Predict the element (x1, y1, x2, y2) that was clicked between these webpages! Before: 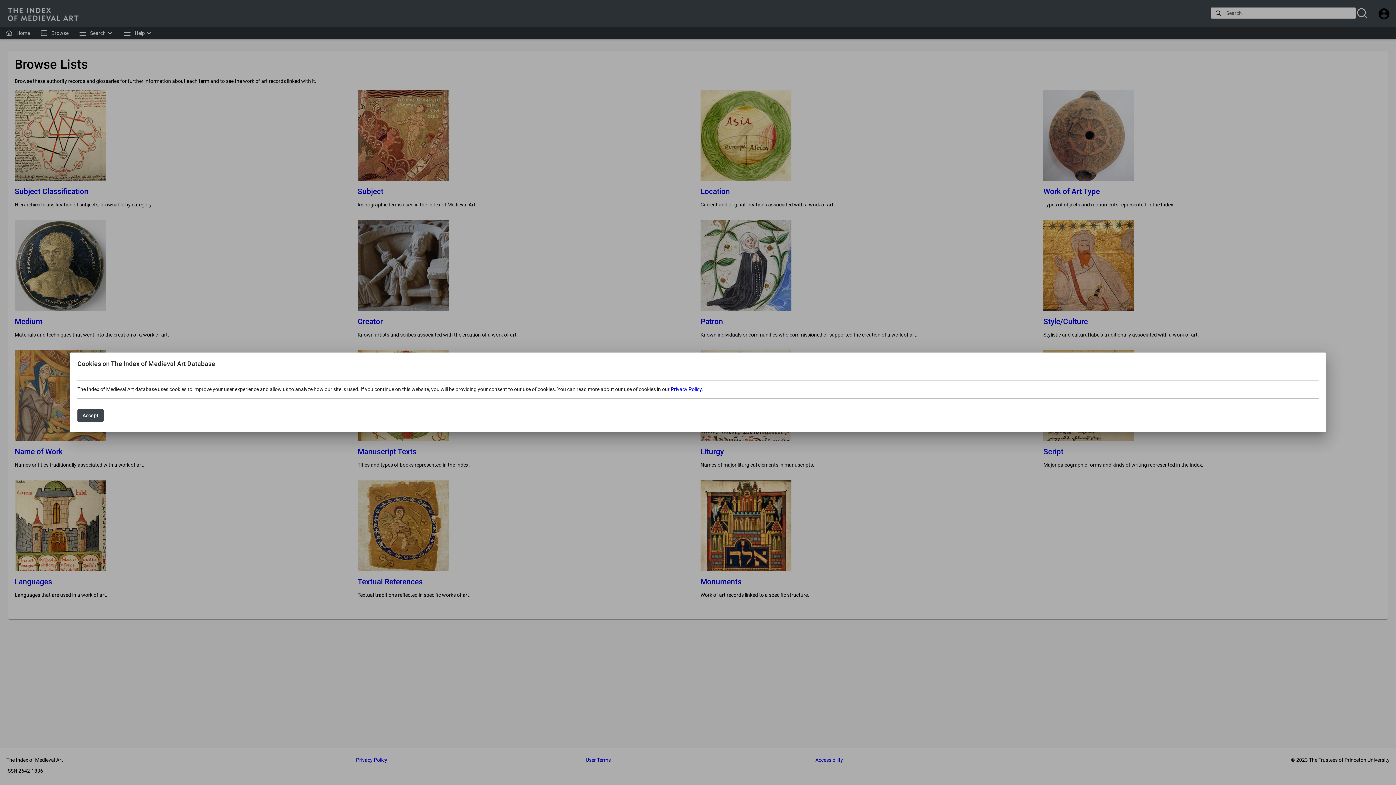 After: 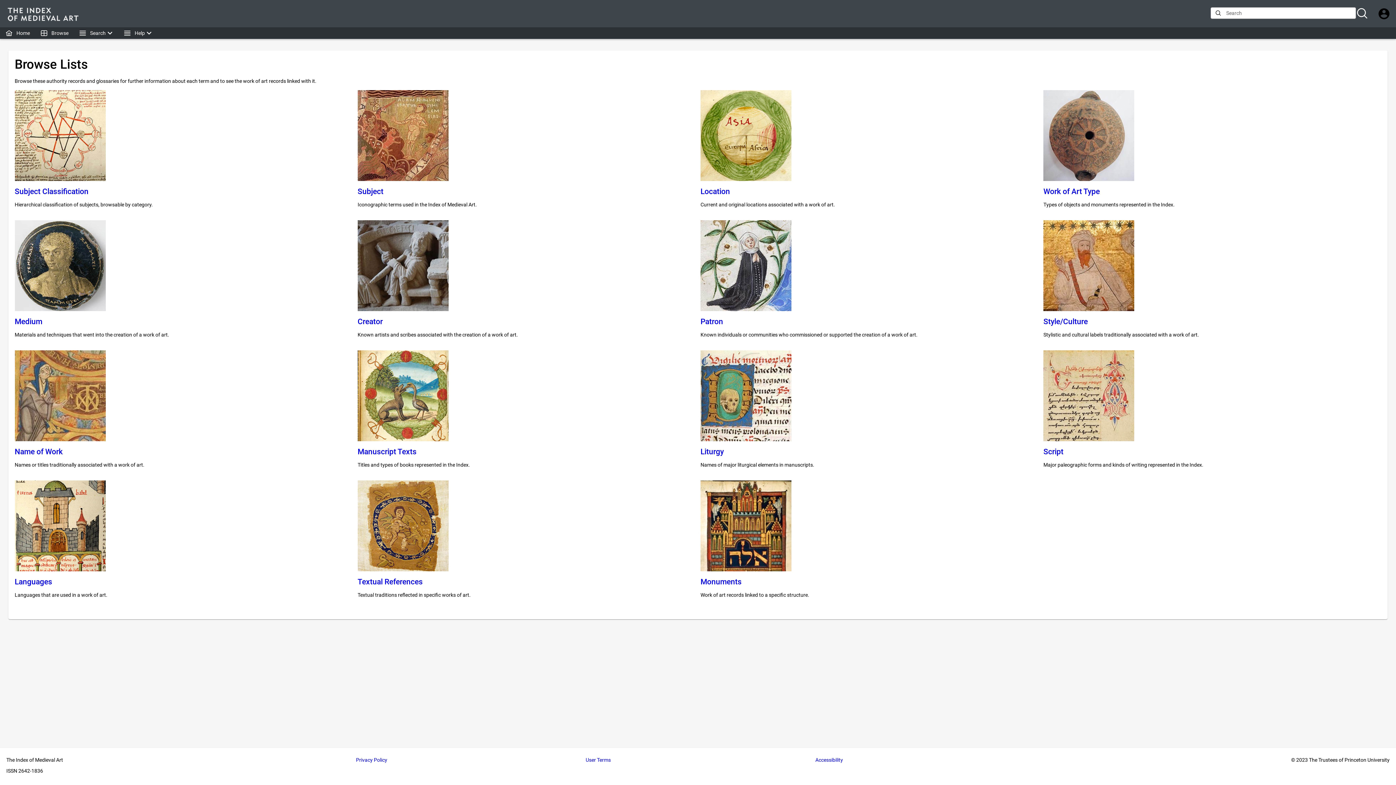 Action: label: Accept bbox: (77, 409, 103, 422)